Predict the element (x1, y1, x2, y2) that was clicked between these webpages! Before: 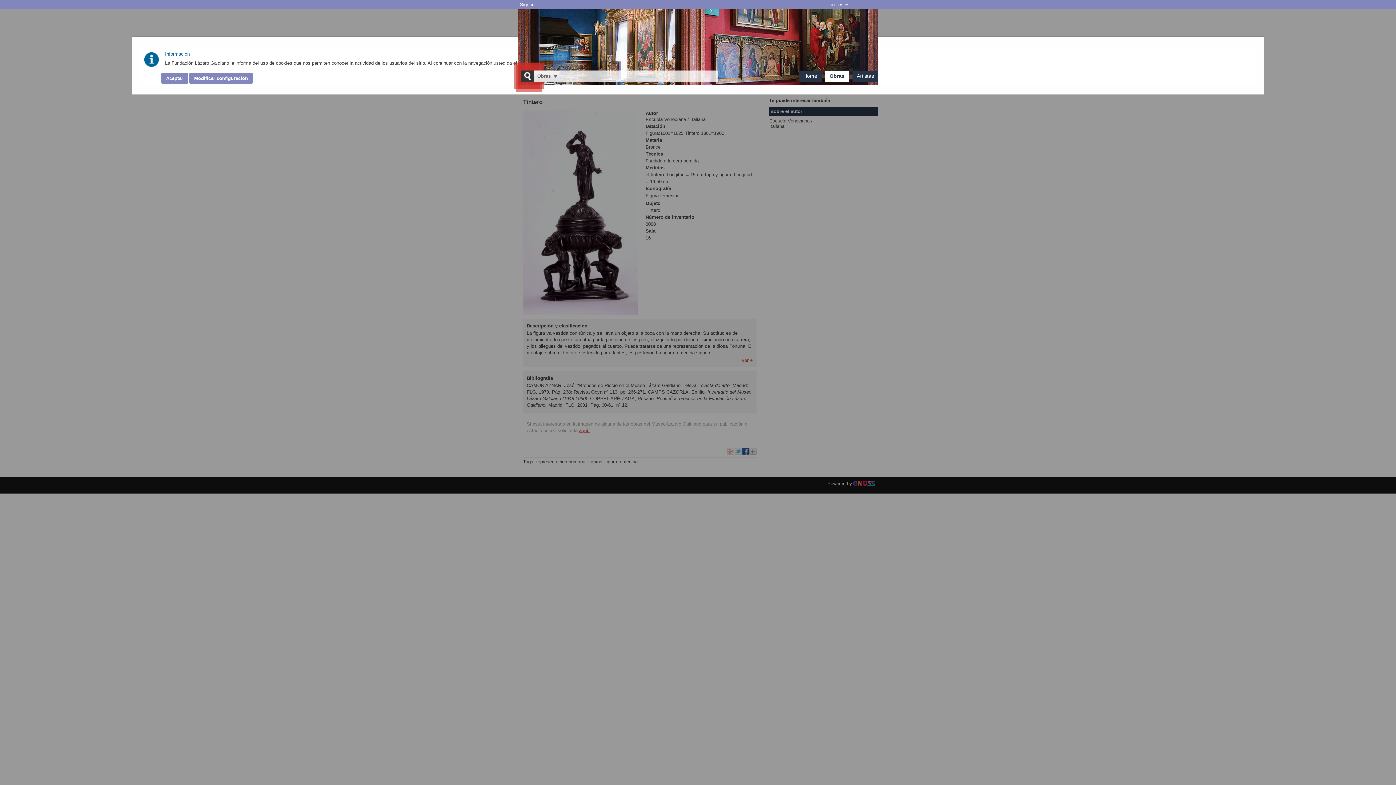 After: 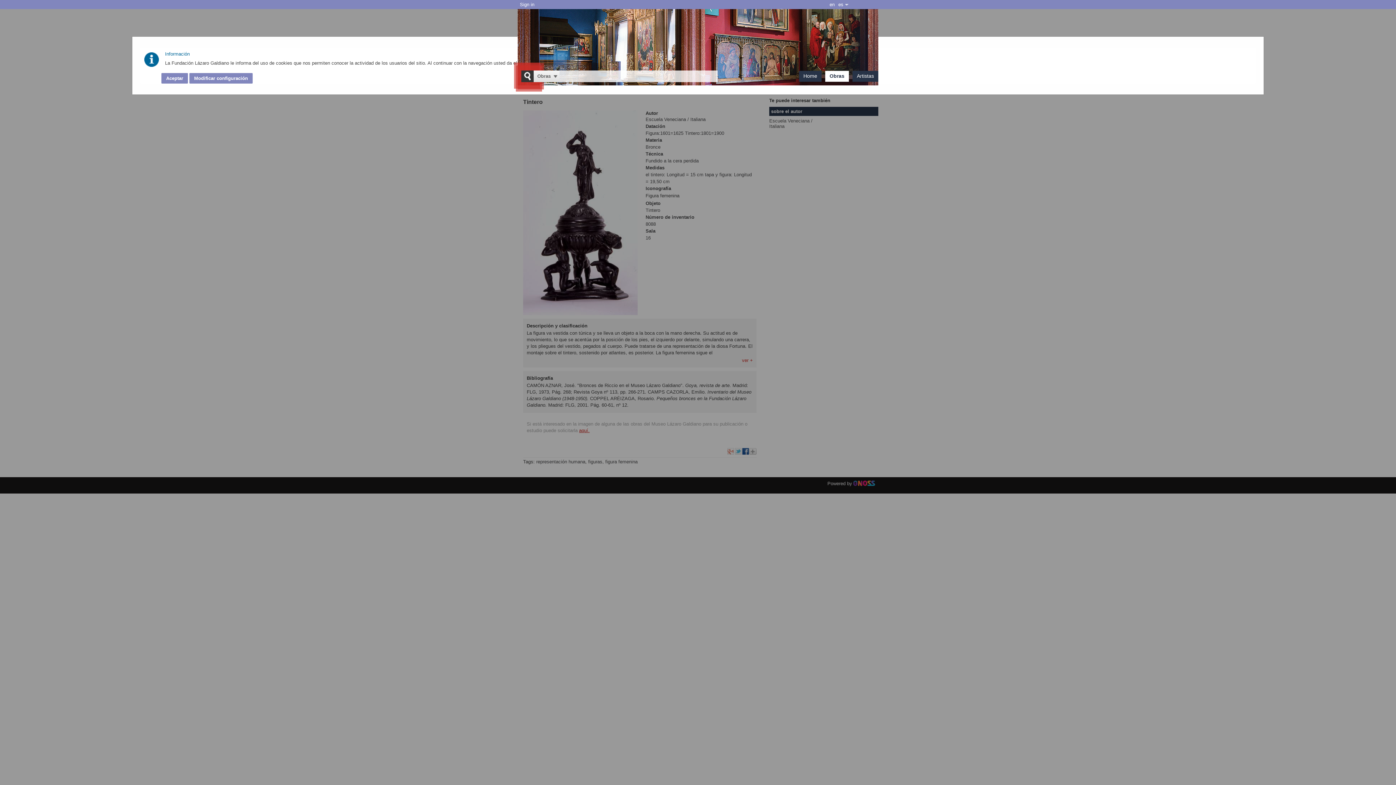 Action: bbox: (828, 0, 836, 9) label: en